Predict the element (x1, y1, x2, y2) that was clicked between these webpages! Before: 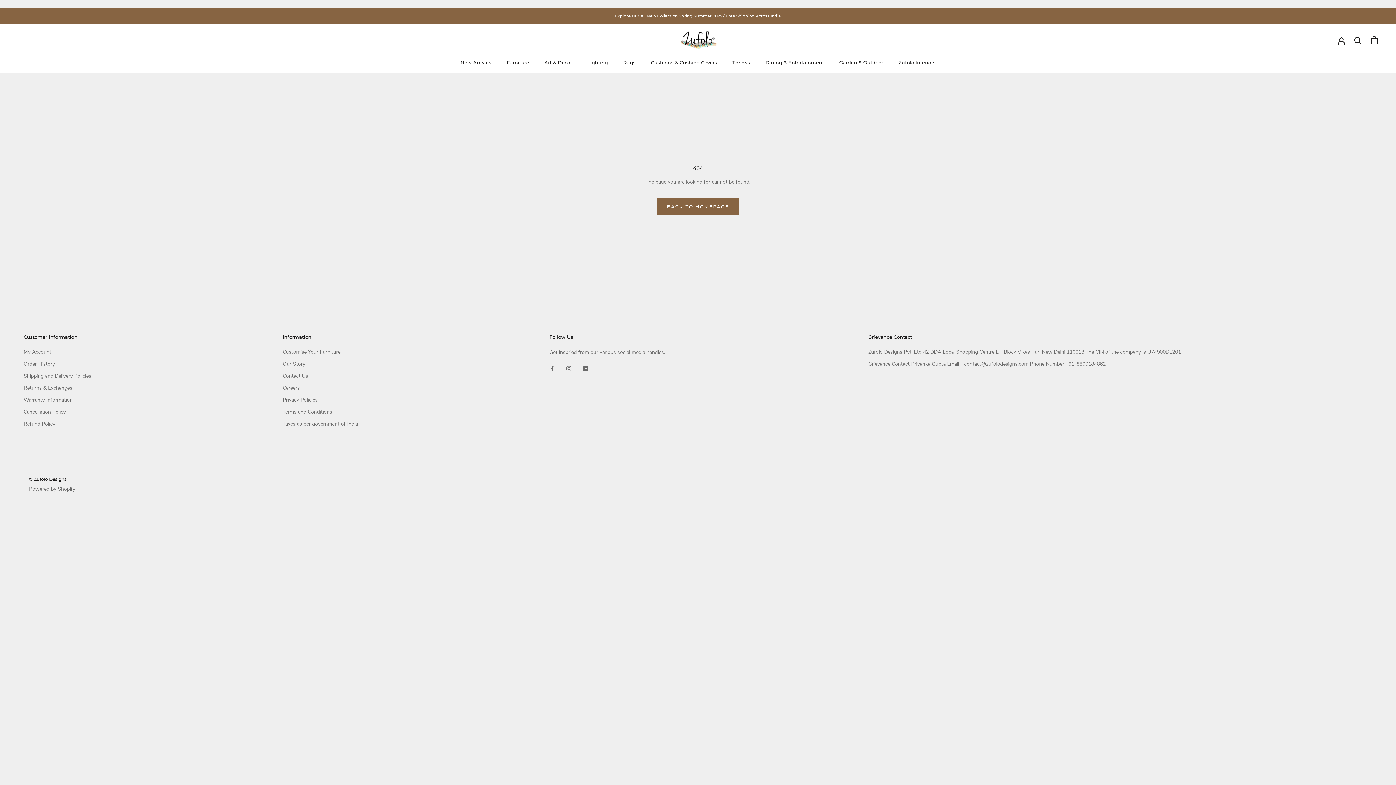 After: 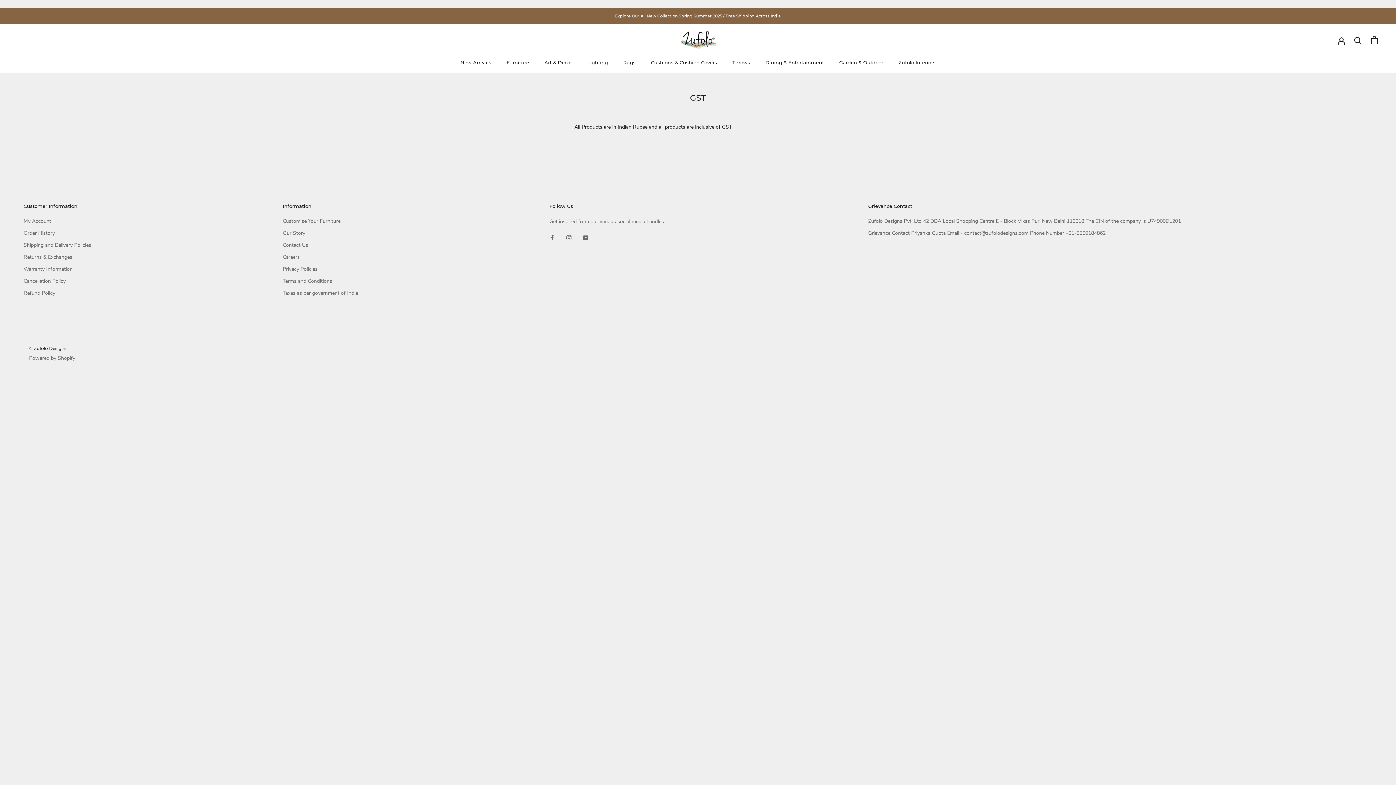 Action: label: Taxes as per government of India bbox: (282, 420, 358, 428)